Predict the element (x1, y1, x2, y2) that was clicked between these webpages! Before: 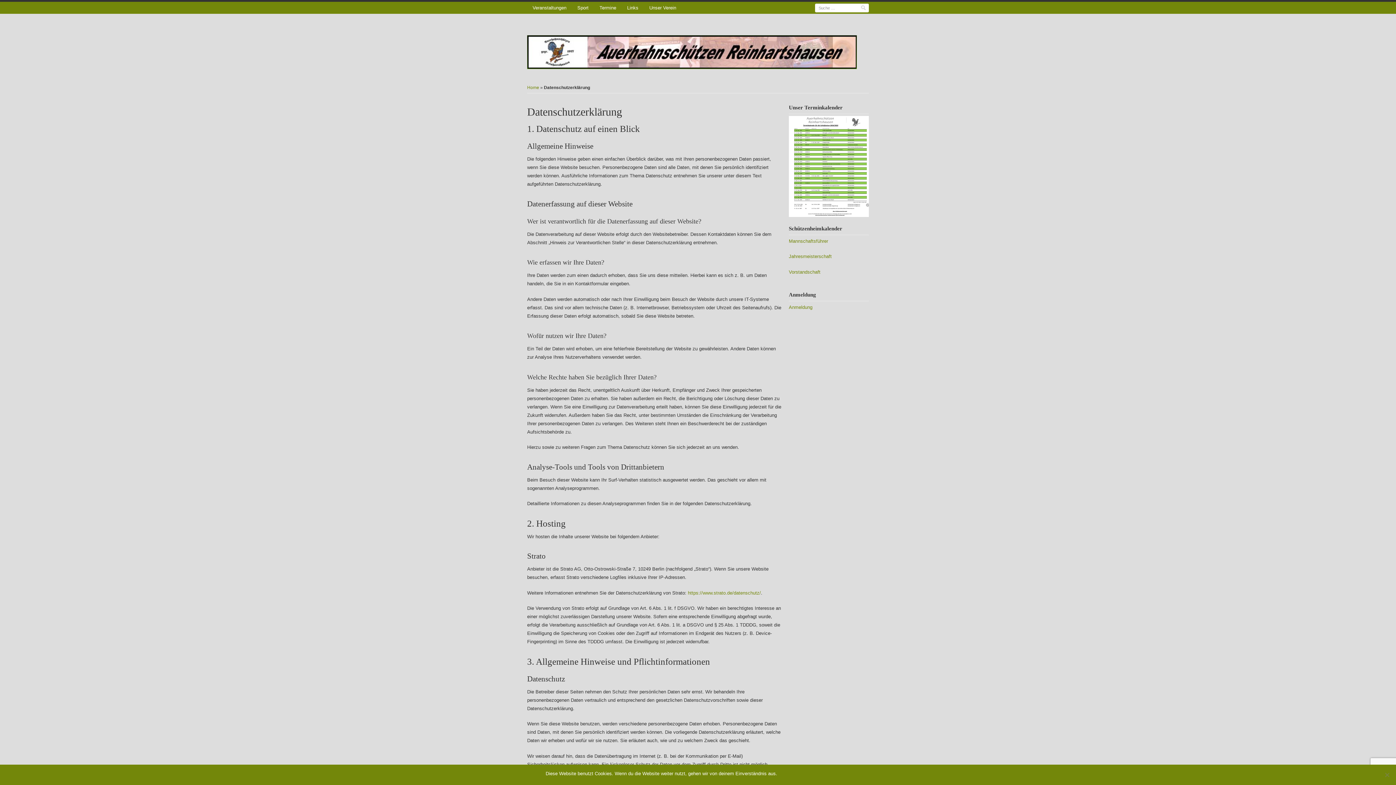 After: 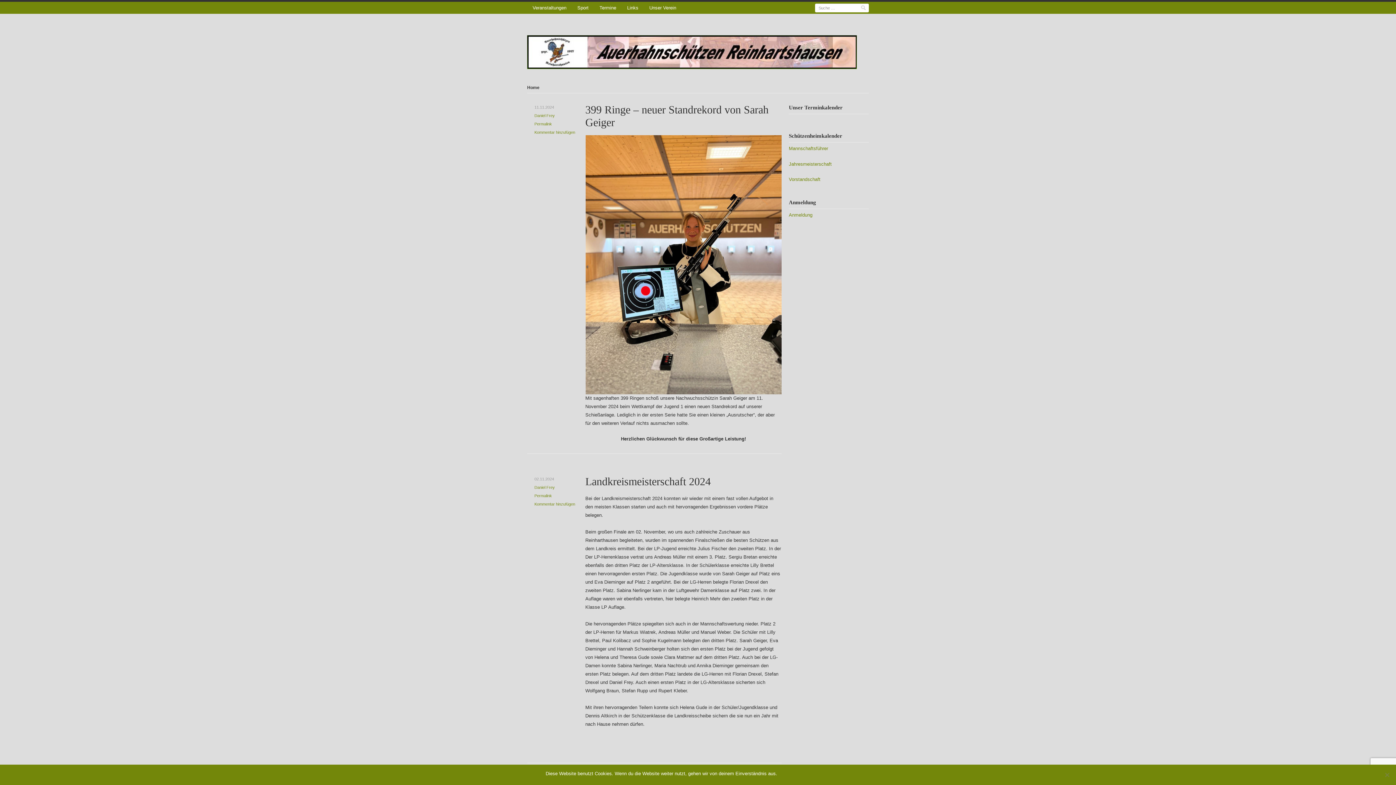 Action: label: Home bbox: (527, 84, 539, 90)